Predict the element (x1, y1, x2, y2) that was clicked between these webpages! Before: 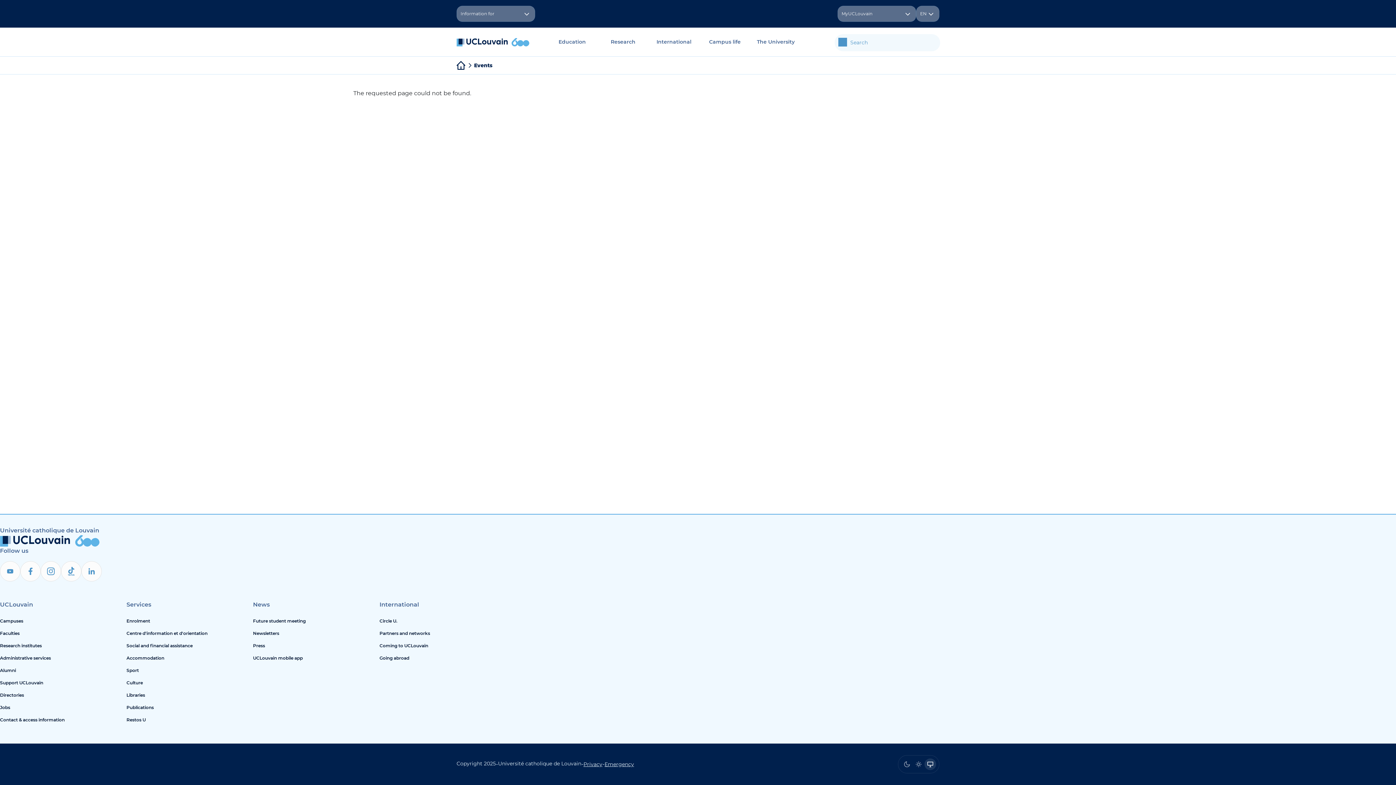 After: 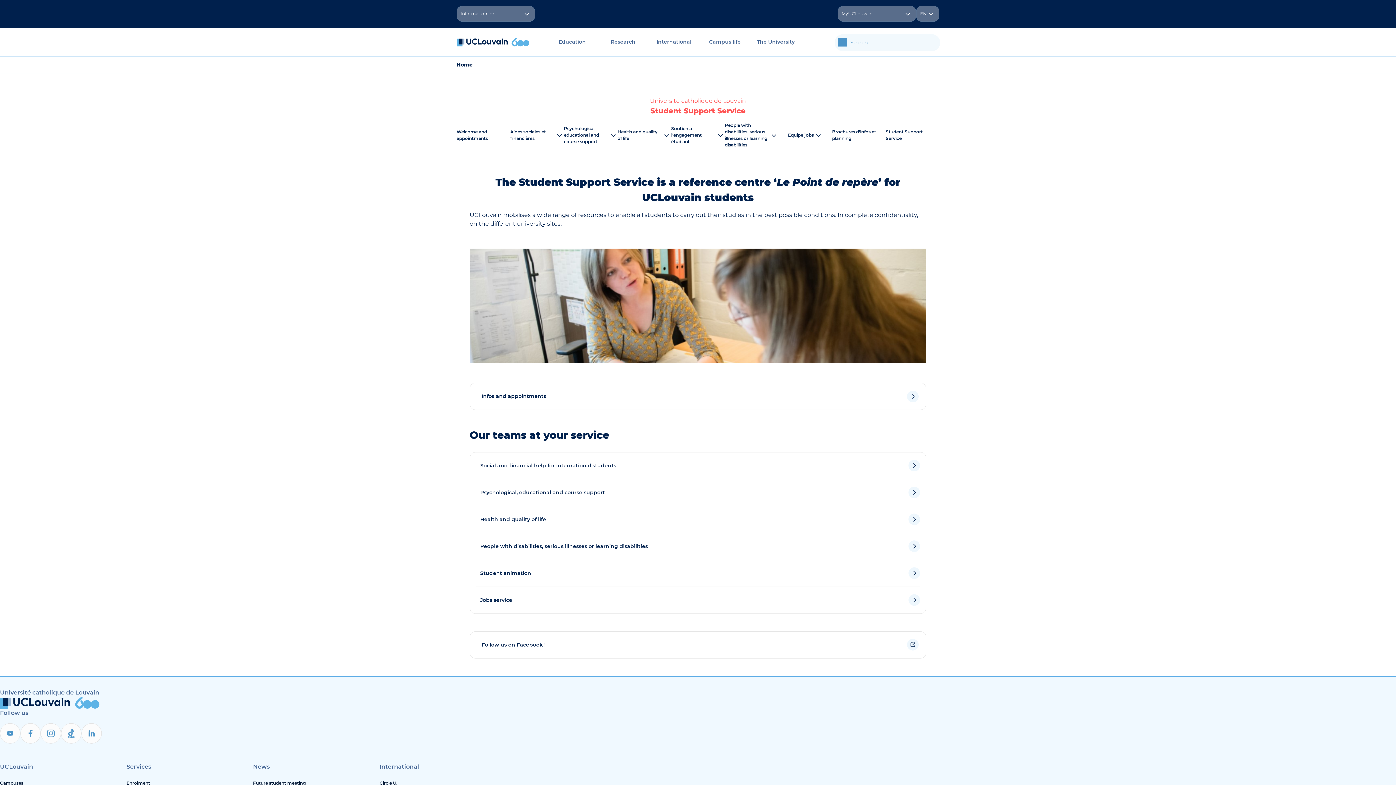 Action: label: Social and financial assistance bbox: (126, 640, 247, 652)